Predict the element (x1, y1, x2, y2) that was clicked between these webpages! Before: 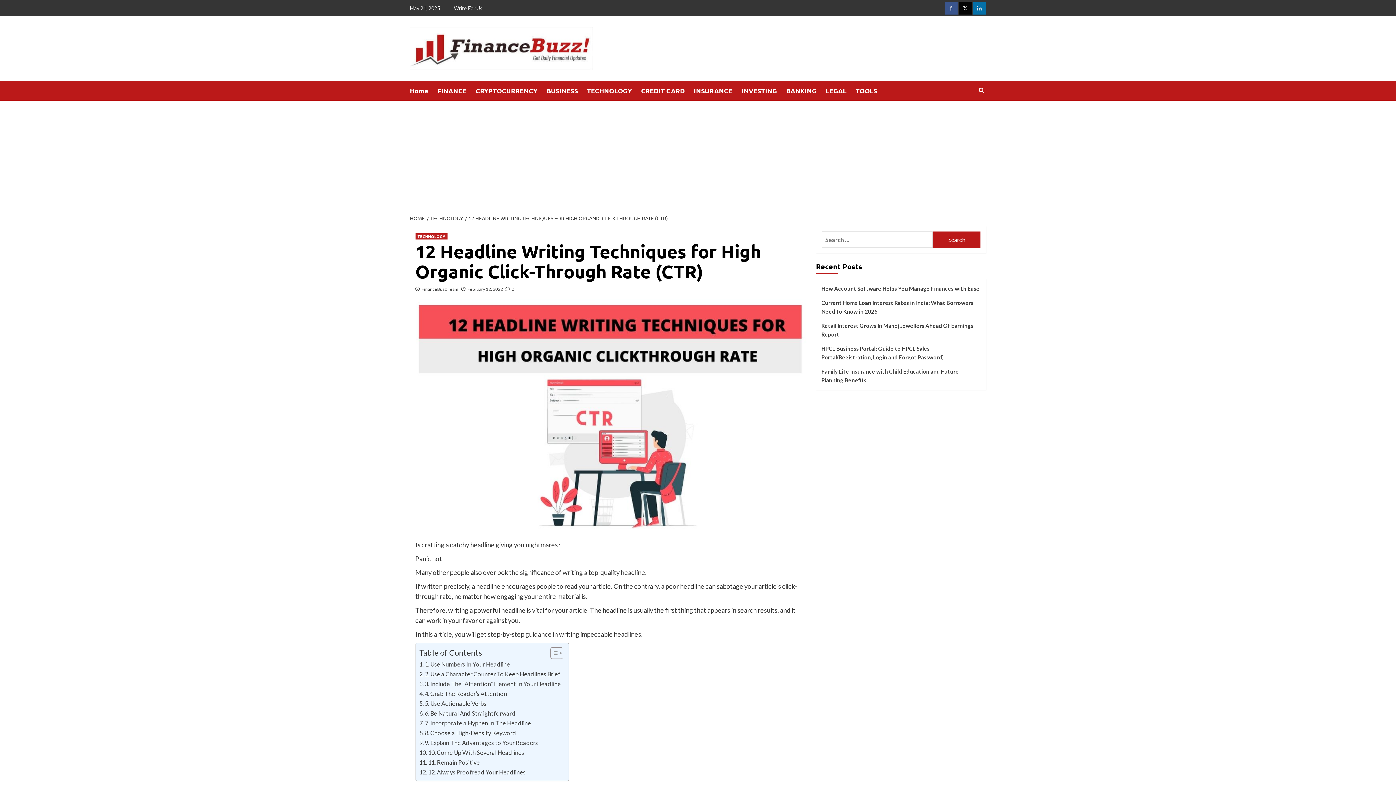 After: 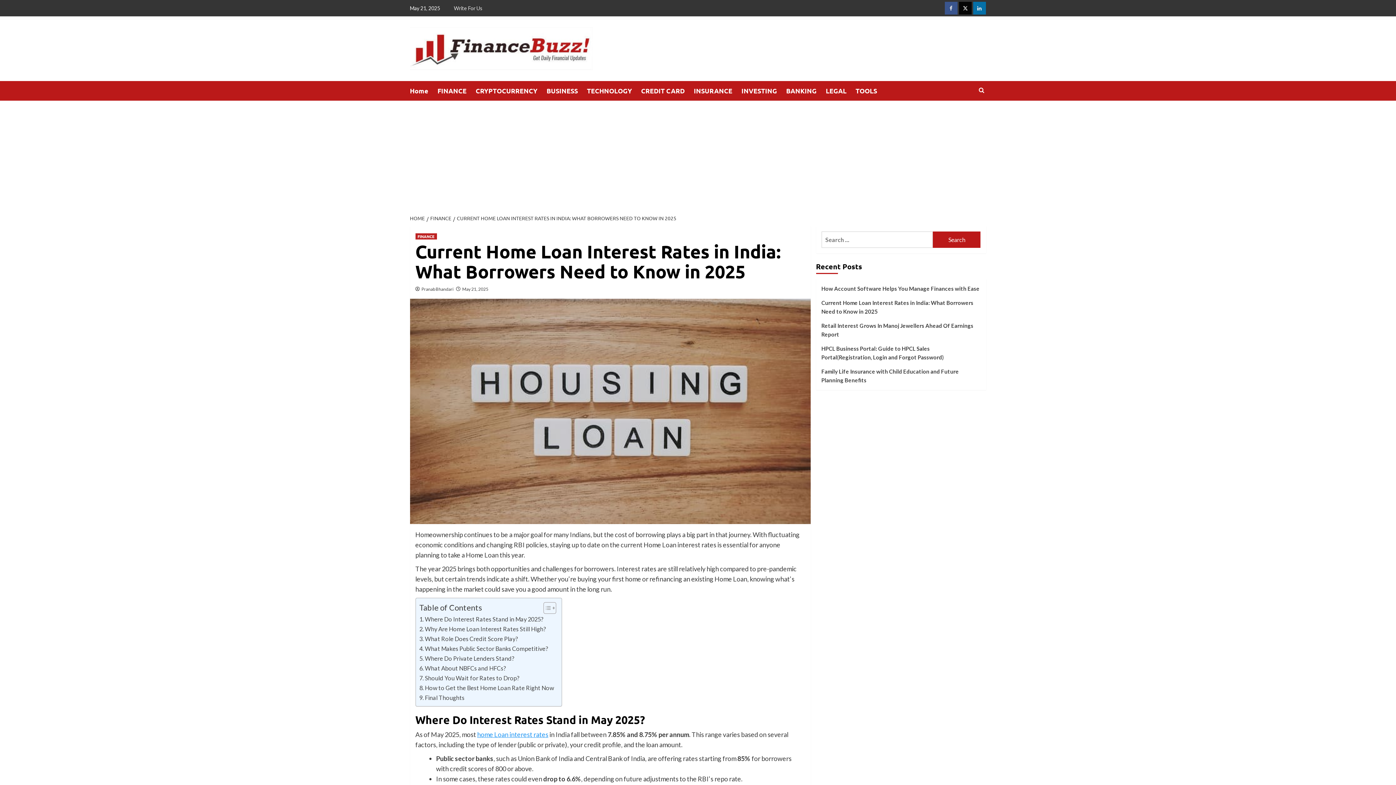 Action: label: Current Home Loan Interest Rates in India: What Borrowers Need to Know in 2025 bbox: (821, 298, 980, 321)